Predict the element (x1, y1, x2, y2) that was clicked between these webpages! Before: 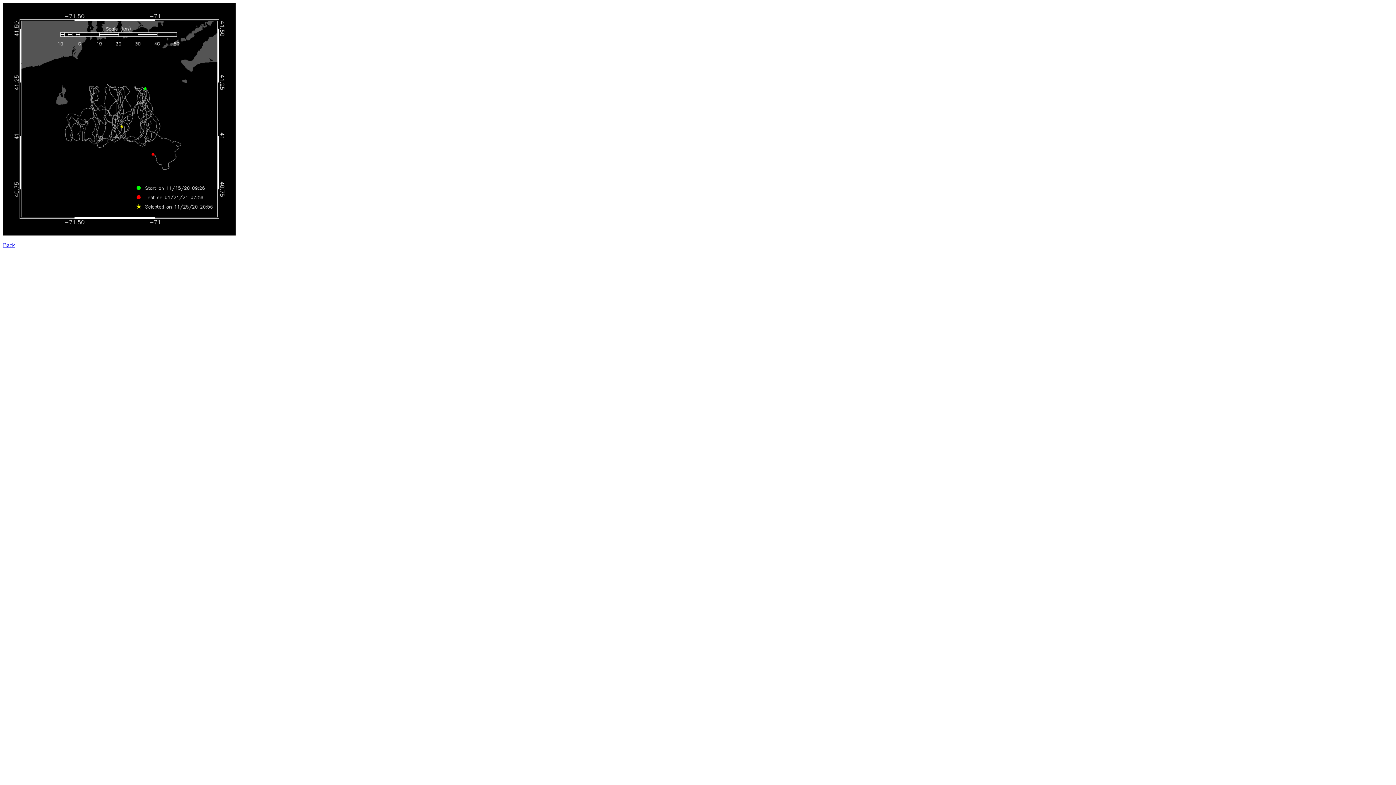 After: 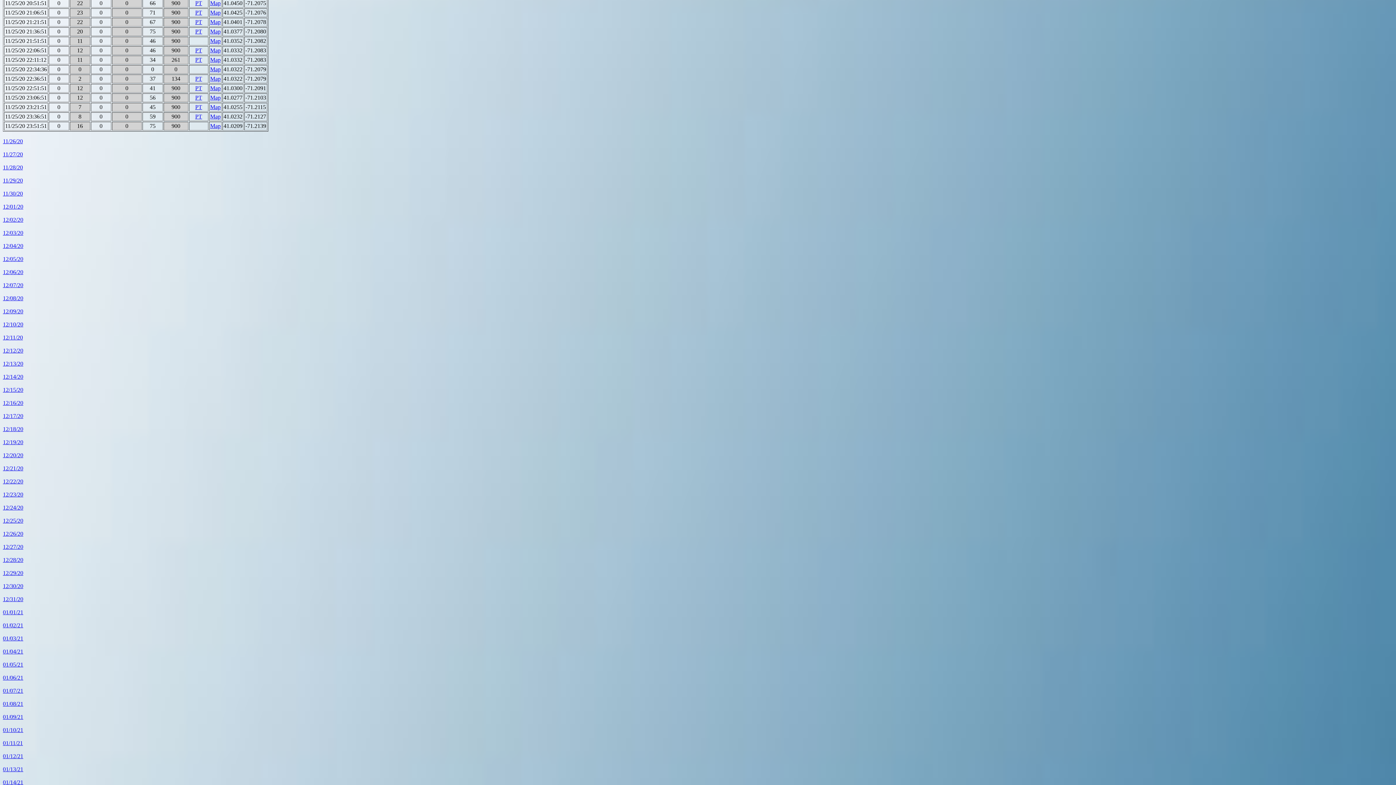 Action: bbox: (2, 242, 14, 248) label: Back